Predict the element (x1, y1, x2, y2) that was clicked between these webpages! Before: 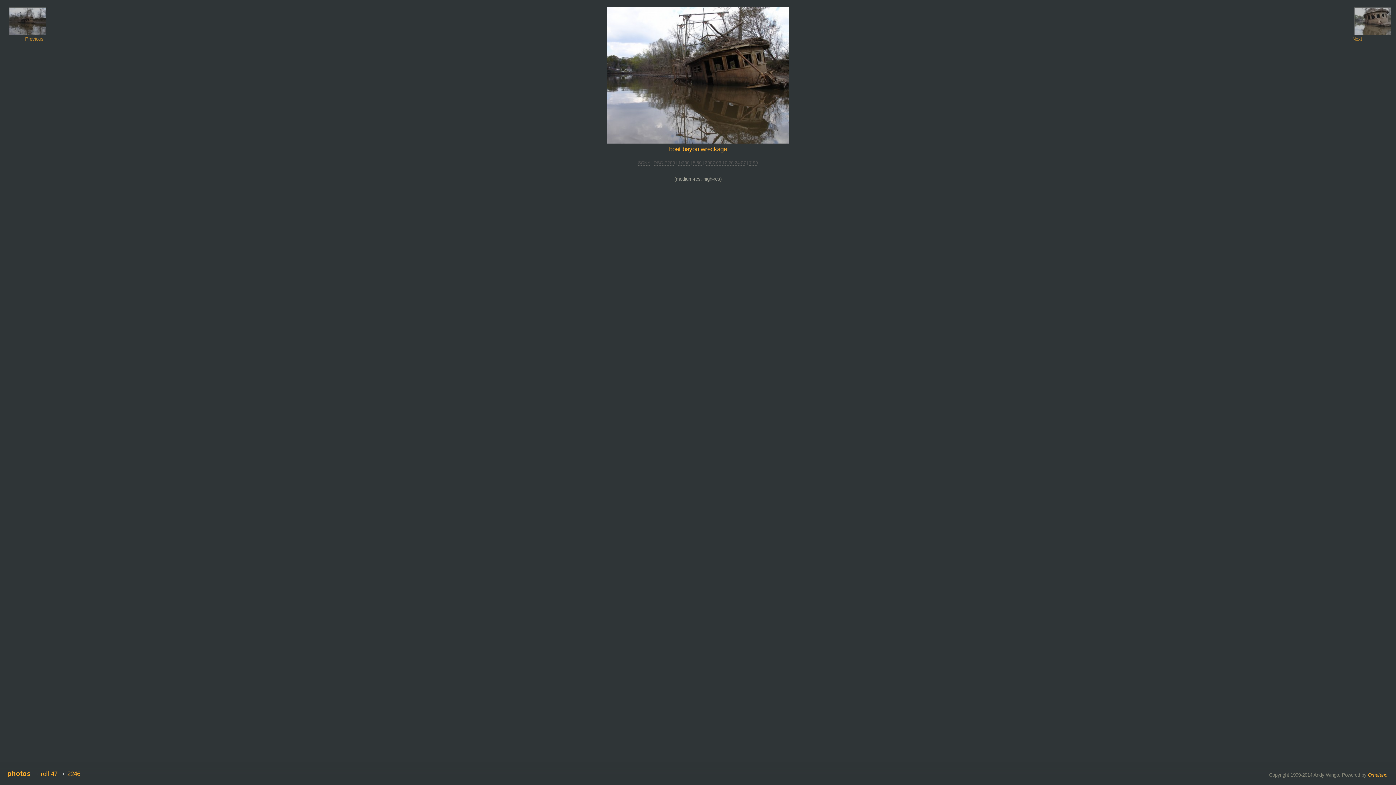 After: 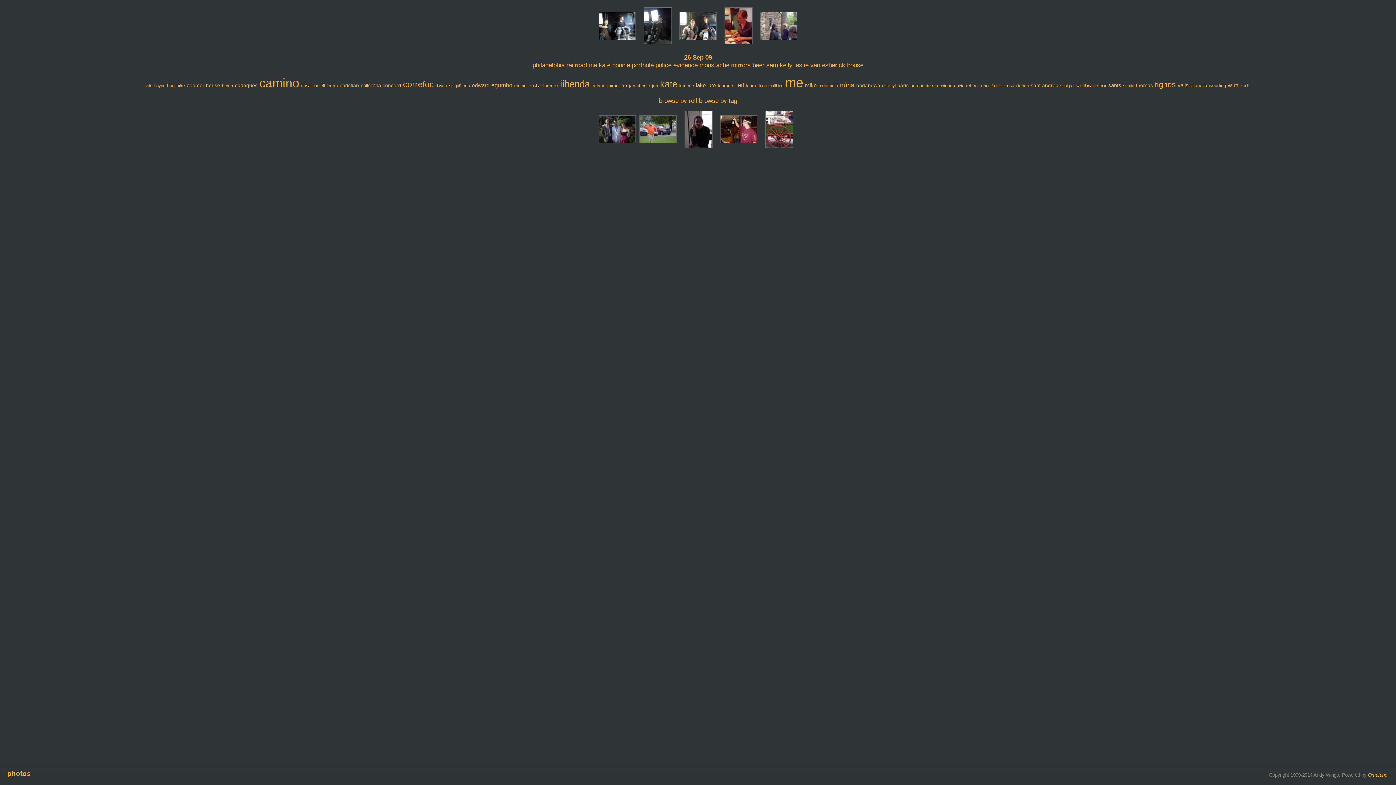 Action: bbox: (7, 770, 30, 777) label: photos